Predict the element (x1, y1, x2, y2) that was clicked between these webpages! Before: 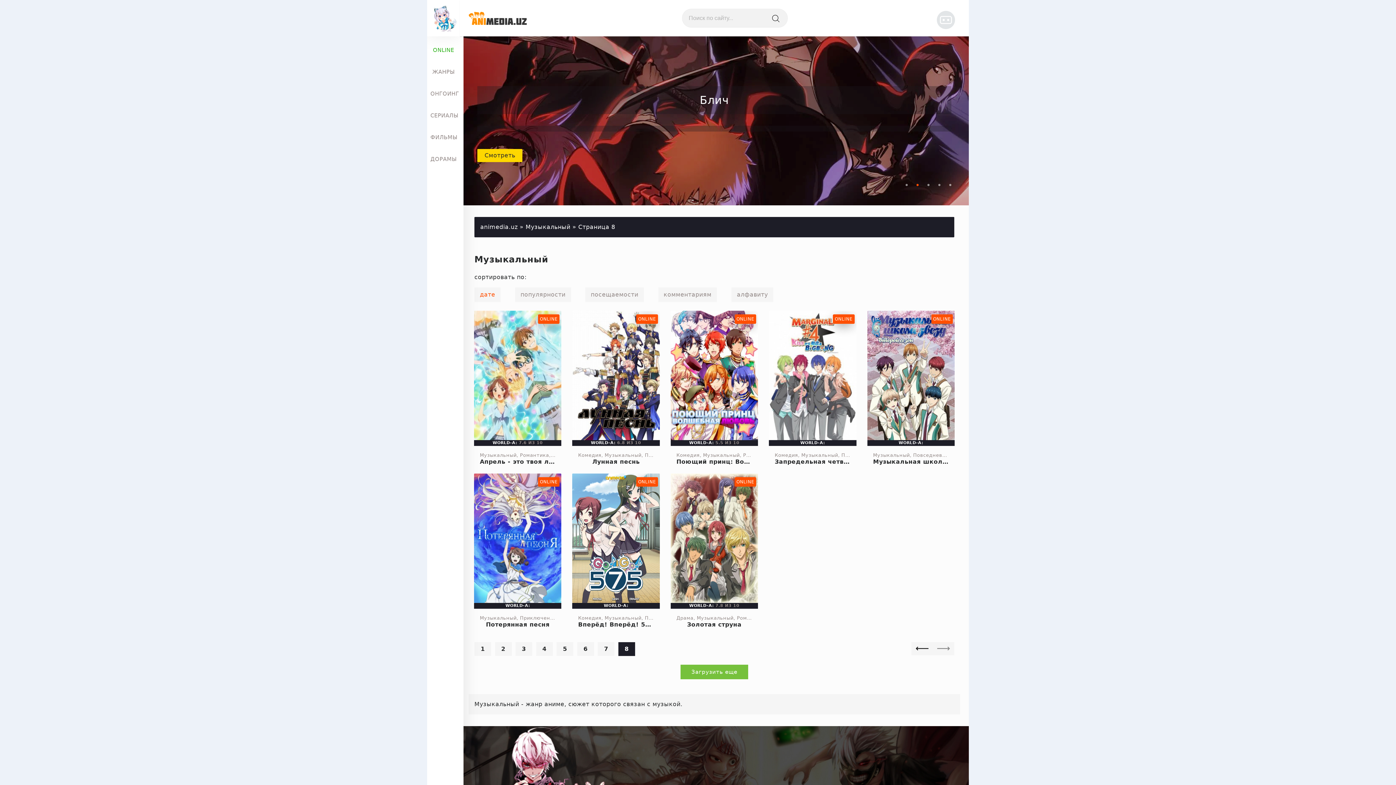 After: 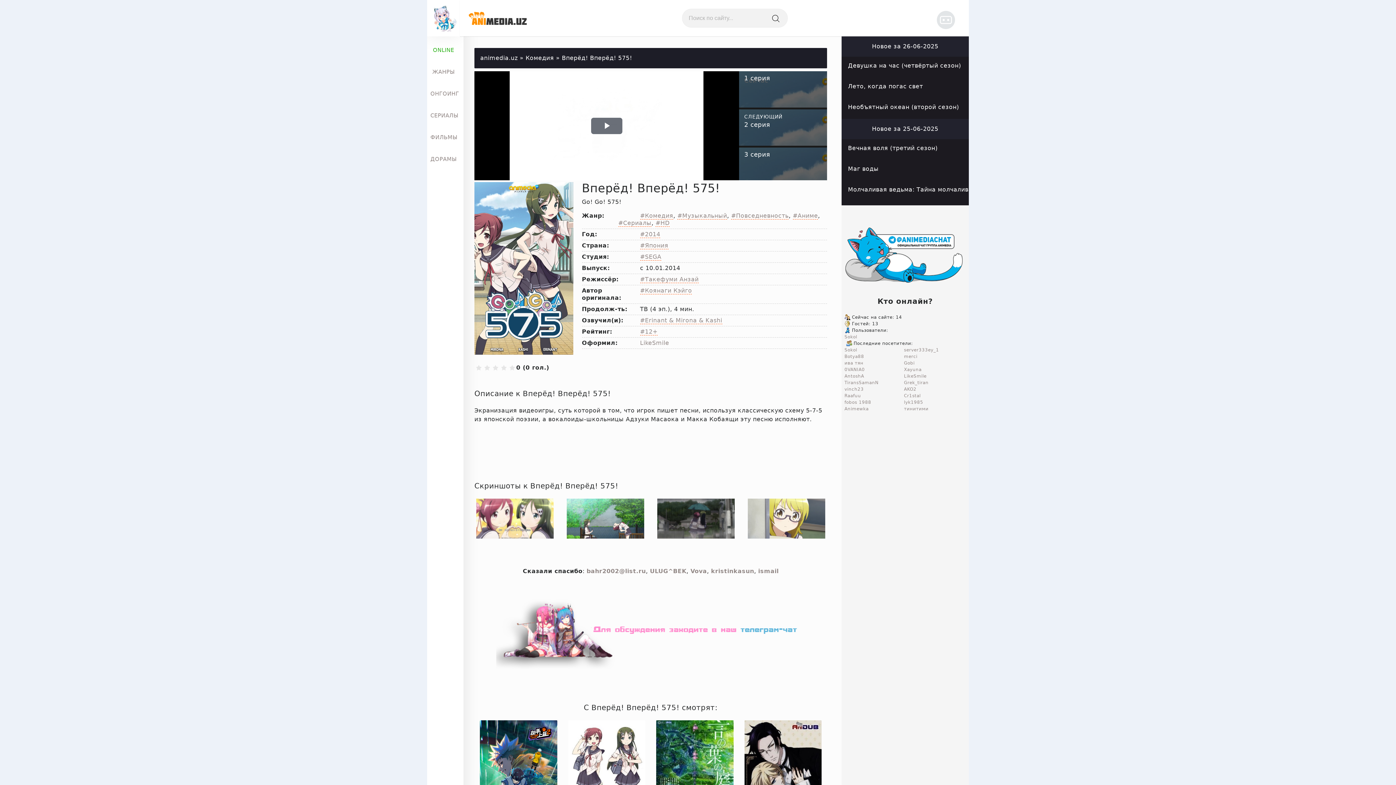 Action: bbox: (572, 473, 659, 603) label: 1 848
Просмотров
ONLINE